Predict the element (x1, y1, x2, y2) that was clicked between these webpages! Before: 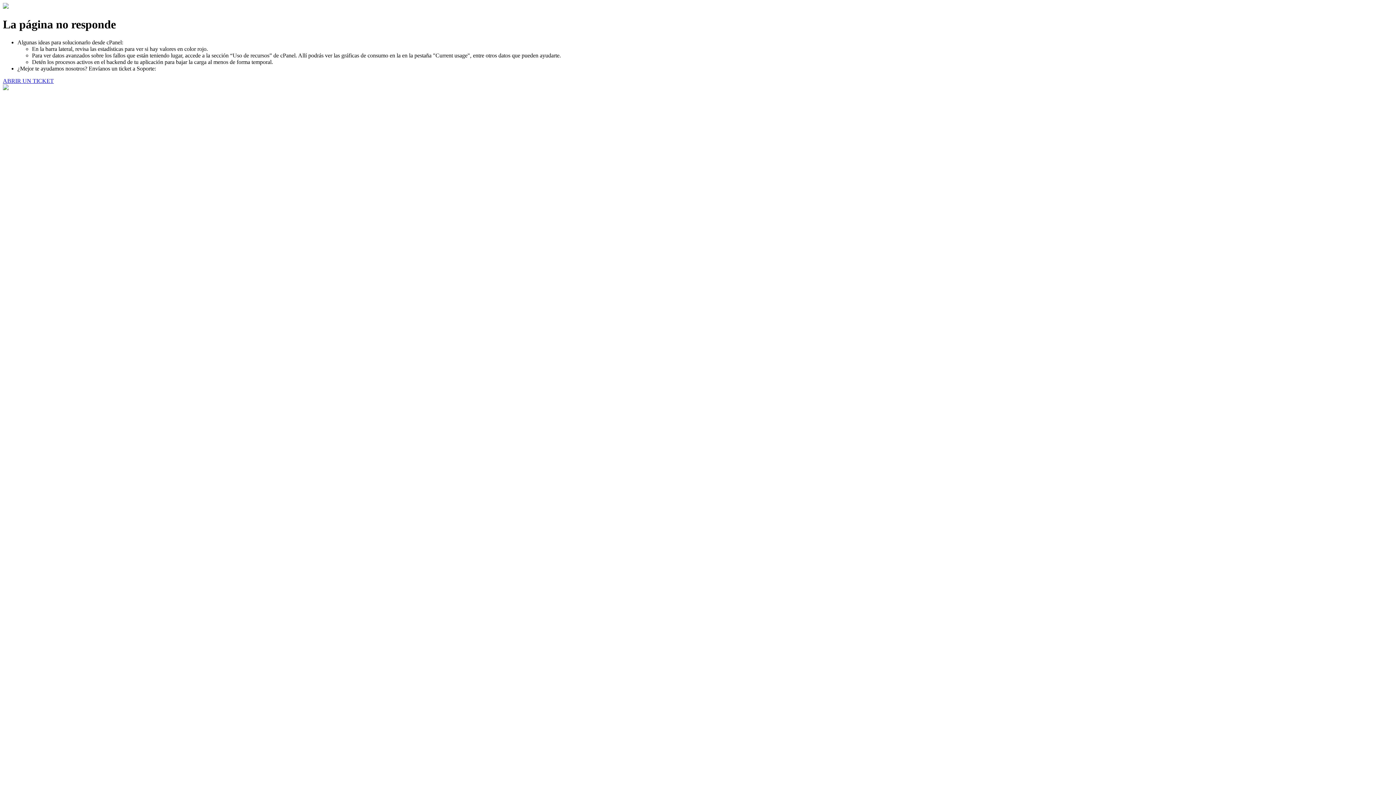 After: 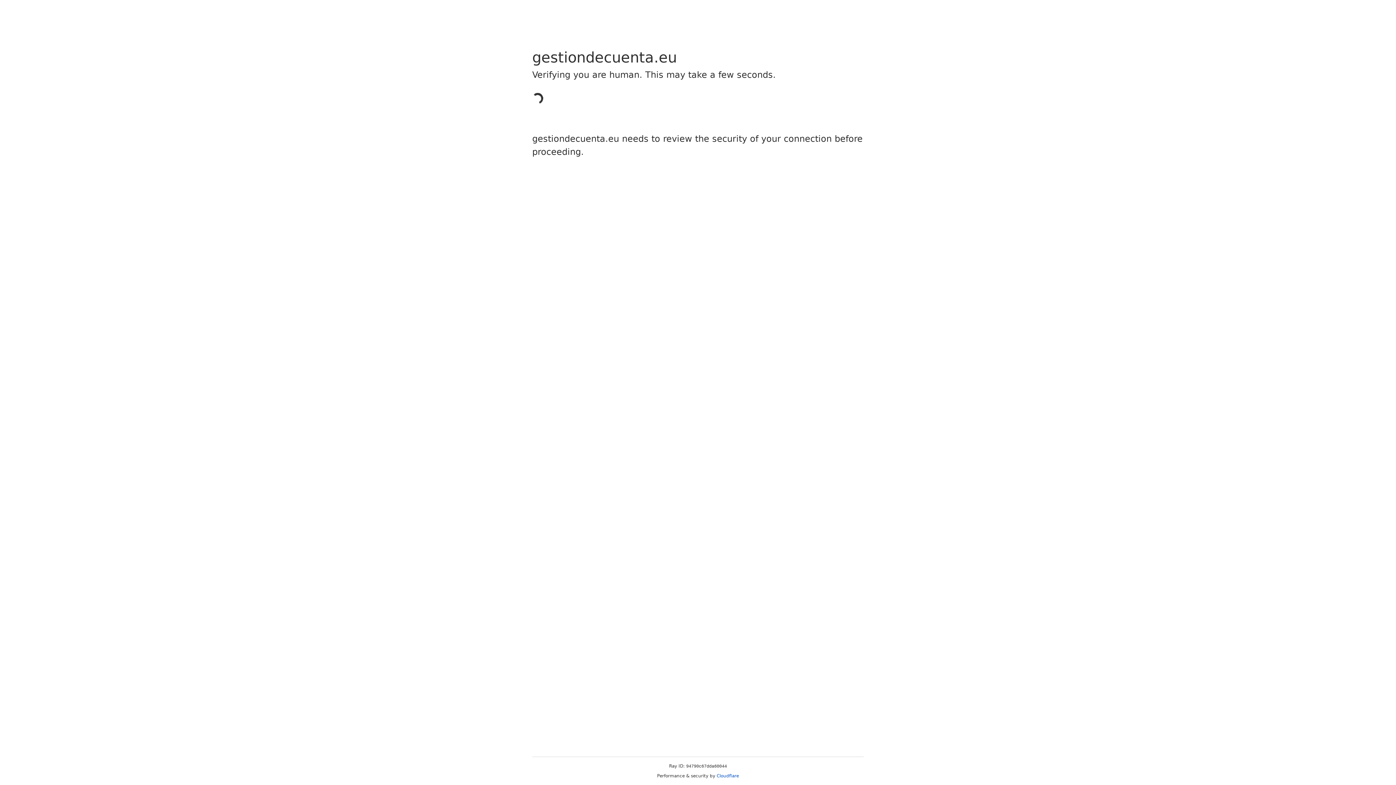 Action: label: ABRIR UN TICKET bbox: (2, 77, 53, 83)